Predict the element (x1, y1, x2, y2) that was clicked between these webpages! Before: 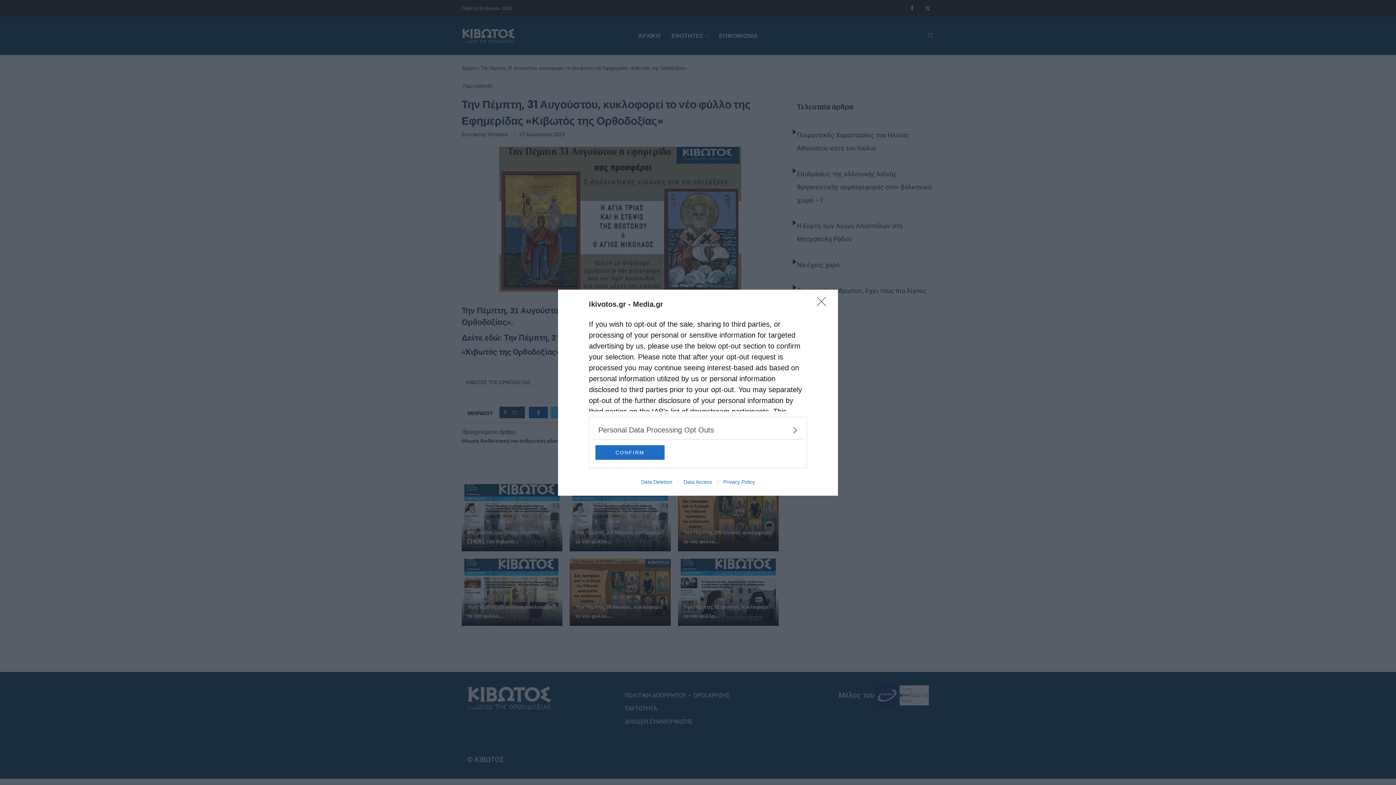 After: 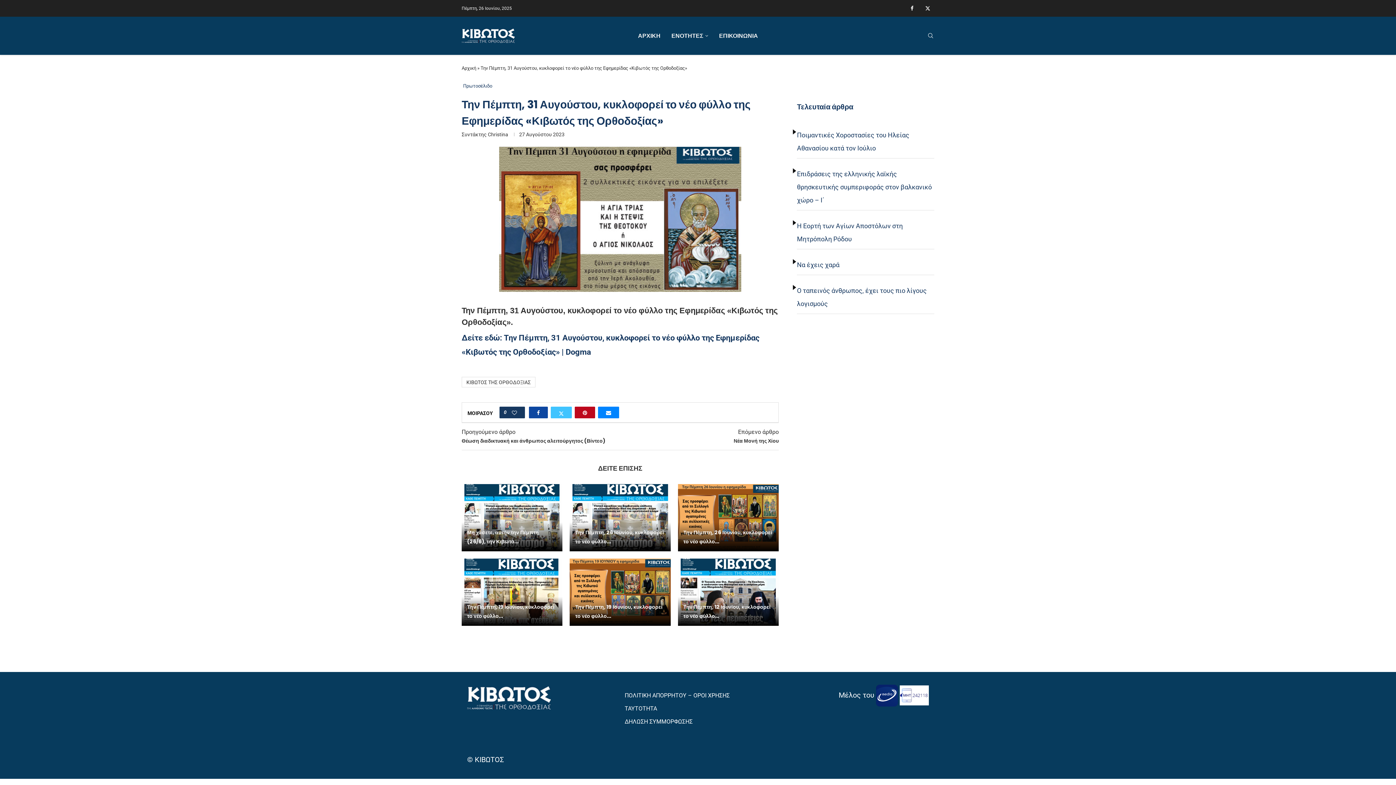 Action: label: CONFIRM bbox: (595, 445, 664, 459)